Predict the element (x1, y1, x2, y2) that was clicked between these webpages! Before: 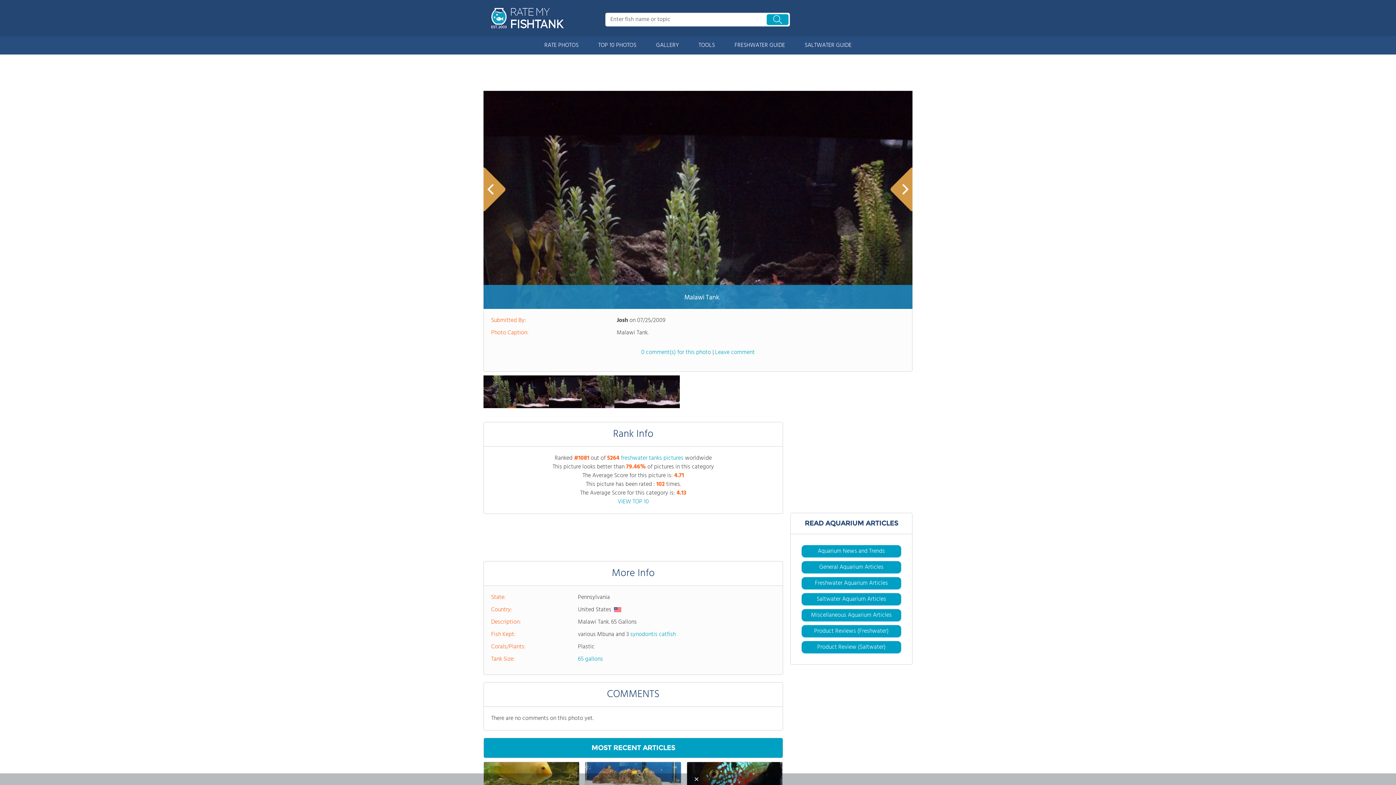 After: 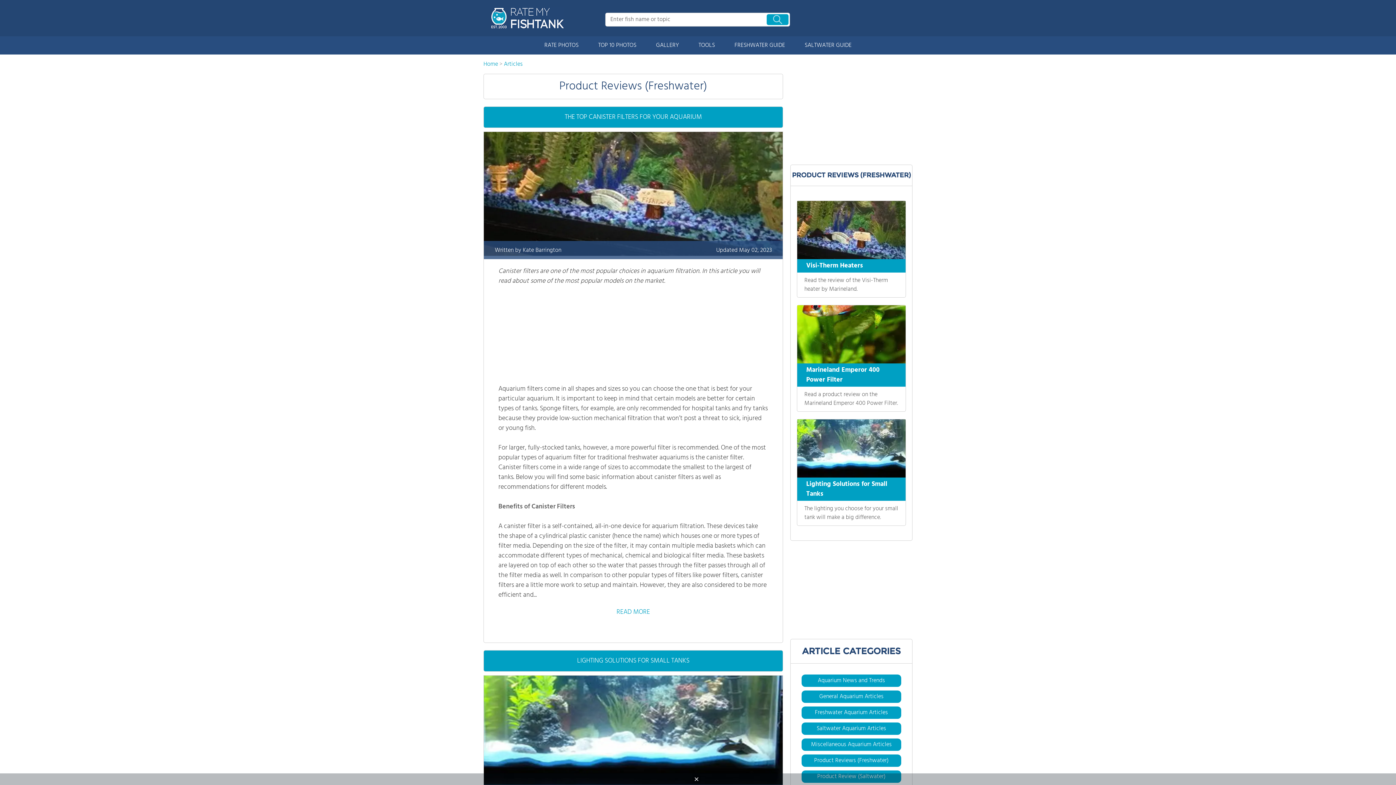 Action: label: Product Reviews (Freshwater) bbox: (814, 634, 888, 643)